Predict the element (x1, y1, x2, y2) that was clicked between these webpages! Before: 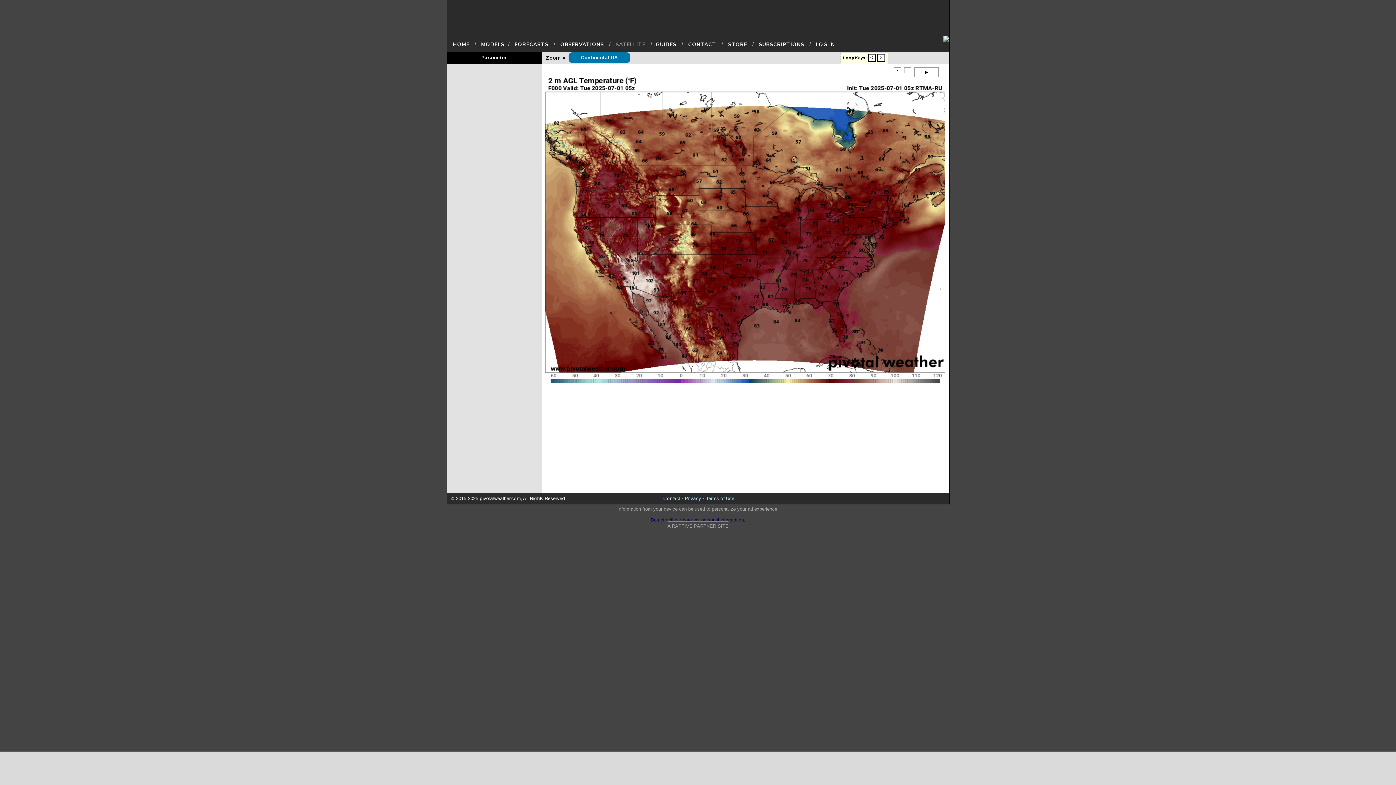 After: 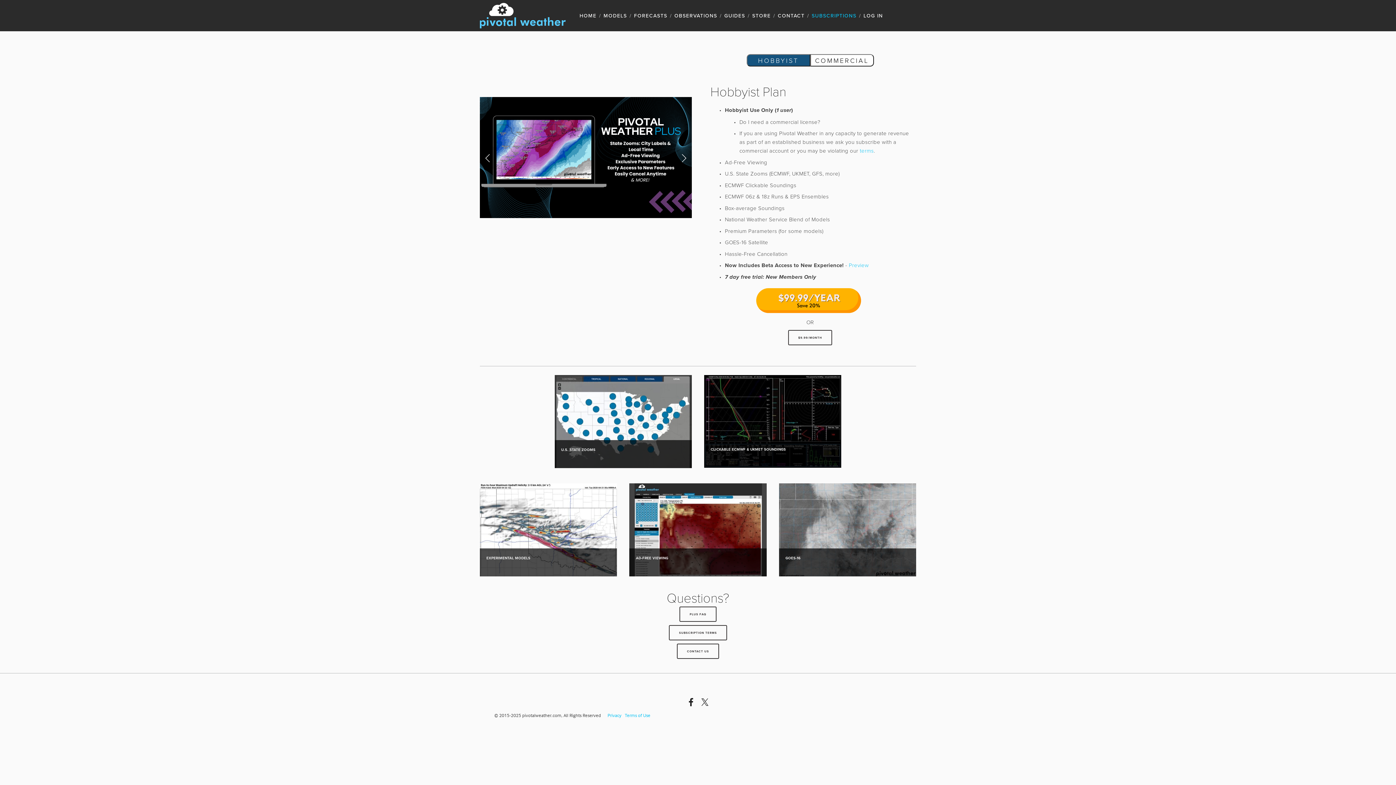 Action: bbox: (755, 40, 808, 49) label: SUBSCRIPTIONS